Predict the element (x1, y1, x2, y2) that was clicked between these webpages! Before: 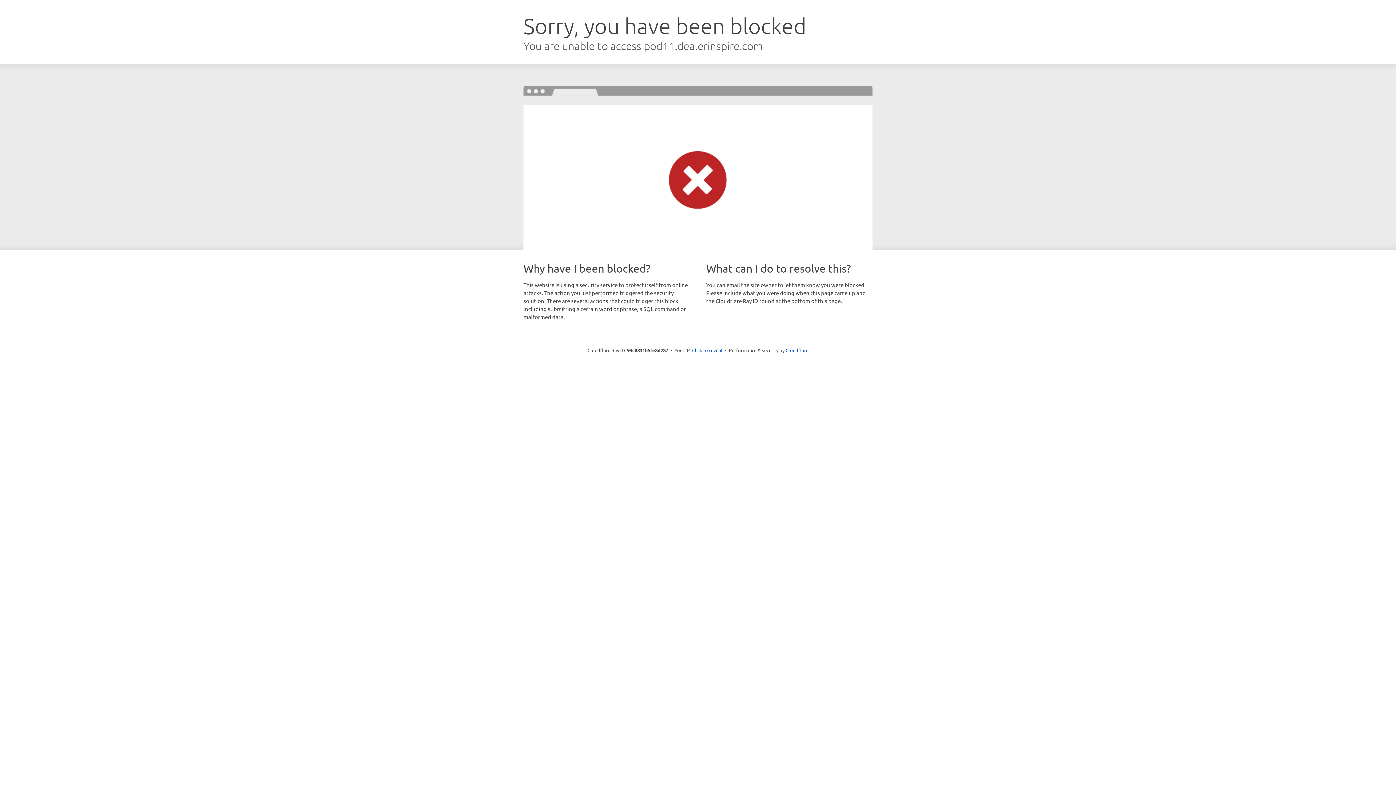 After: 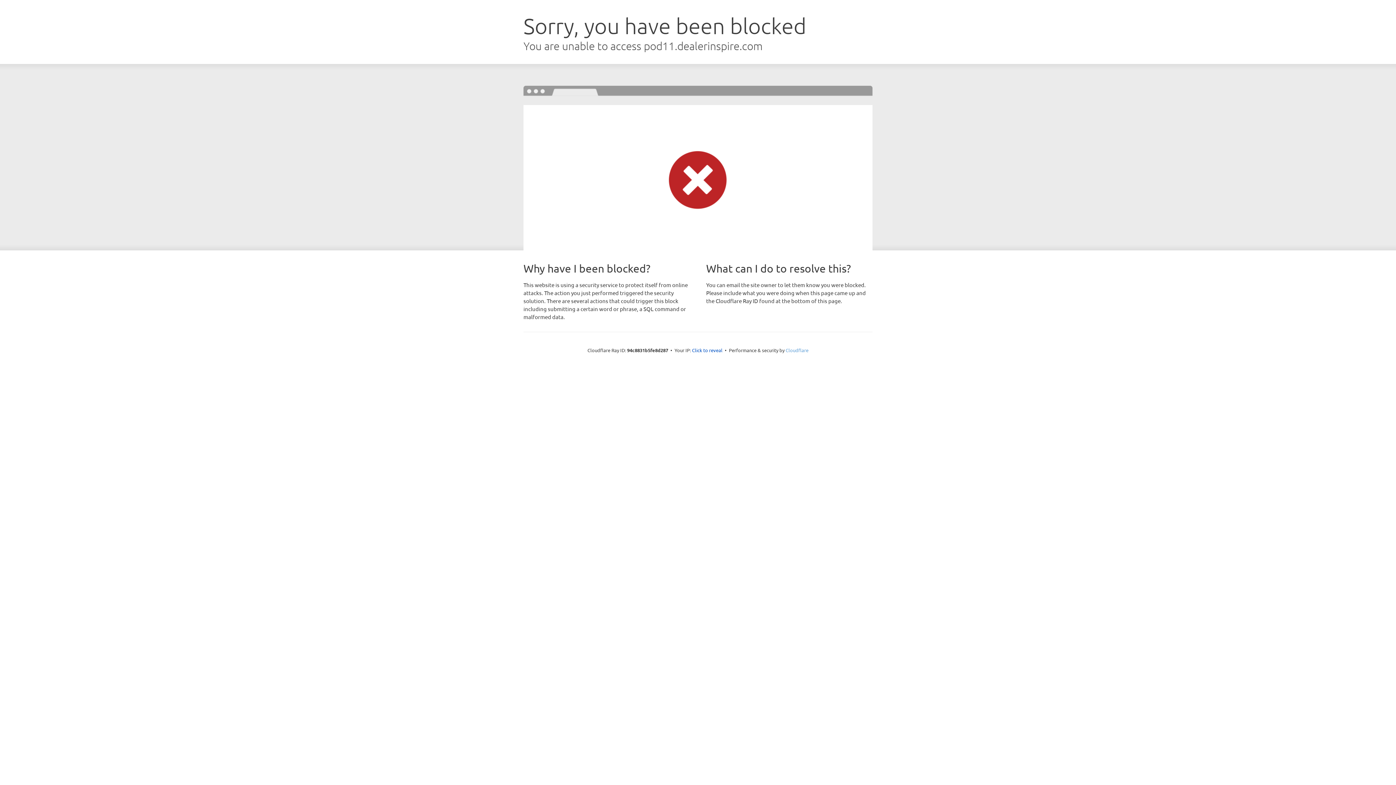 Action: label: Cloudflare bbox: (785, 347, 808, 353)